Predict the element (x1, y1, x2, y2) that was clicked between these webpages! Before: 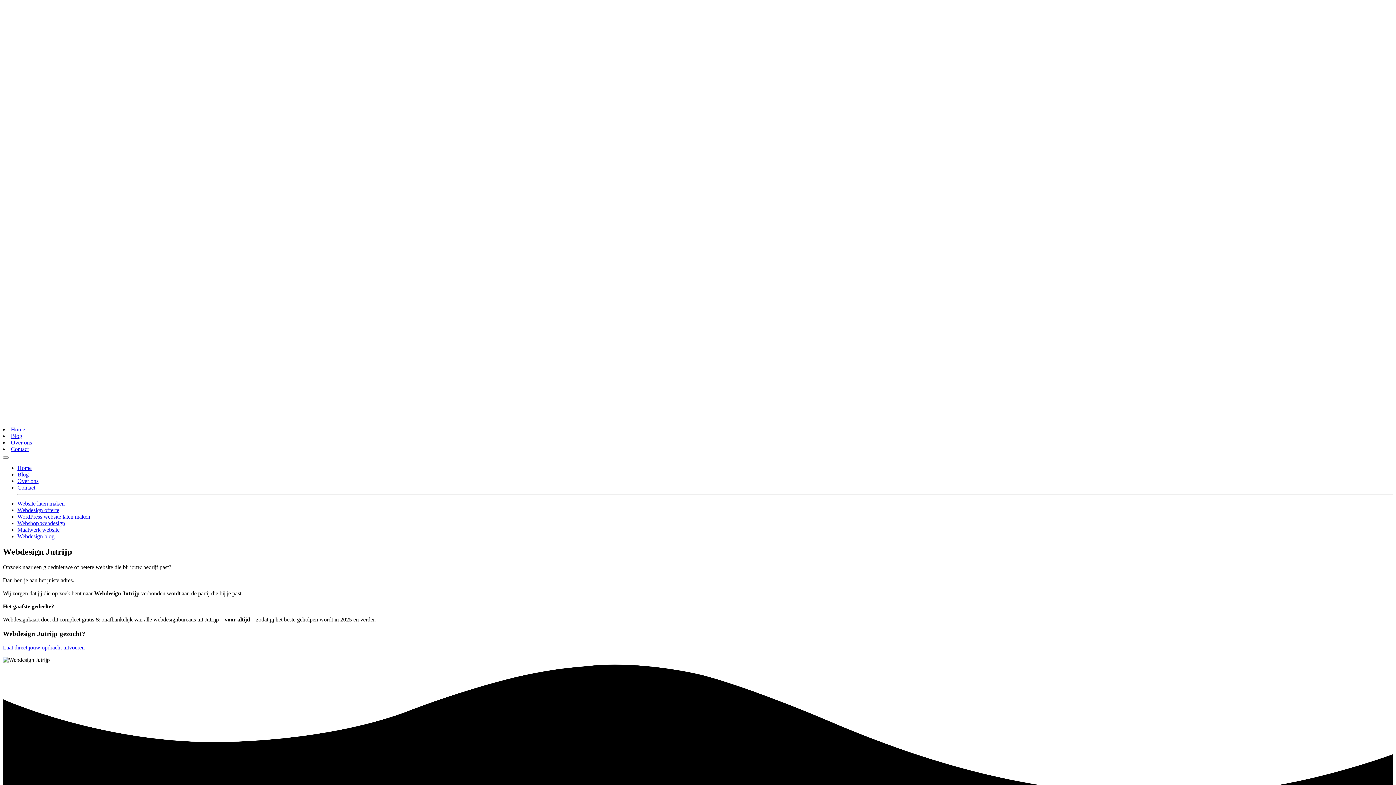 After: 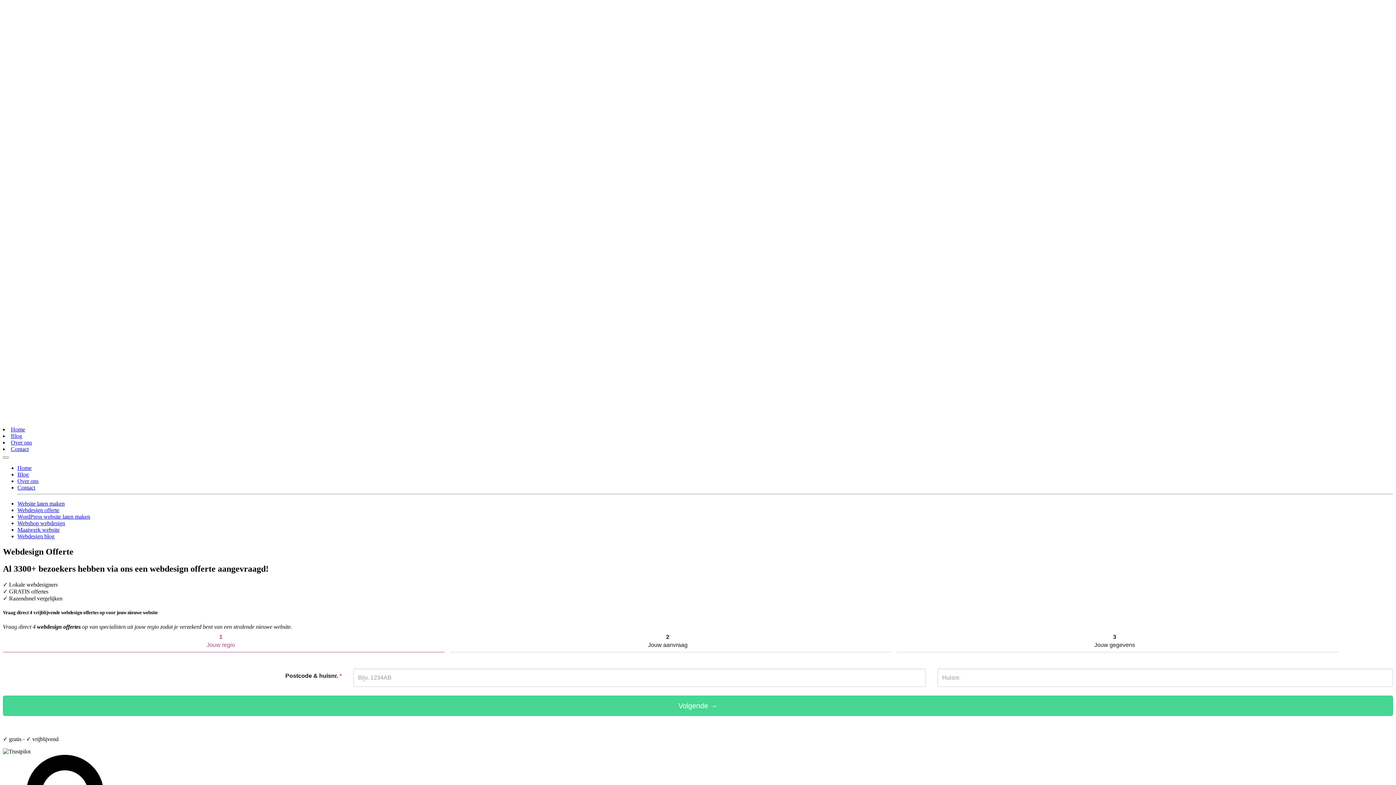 Action: bbox: (17, 507, 59, 513) label: Webdesign offerte